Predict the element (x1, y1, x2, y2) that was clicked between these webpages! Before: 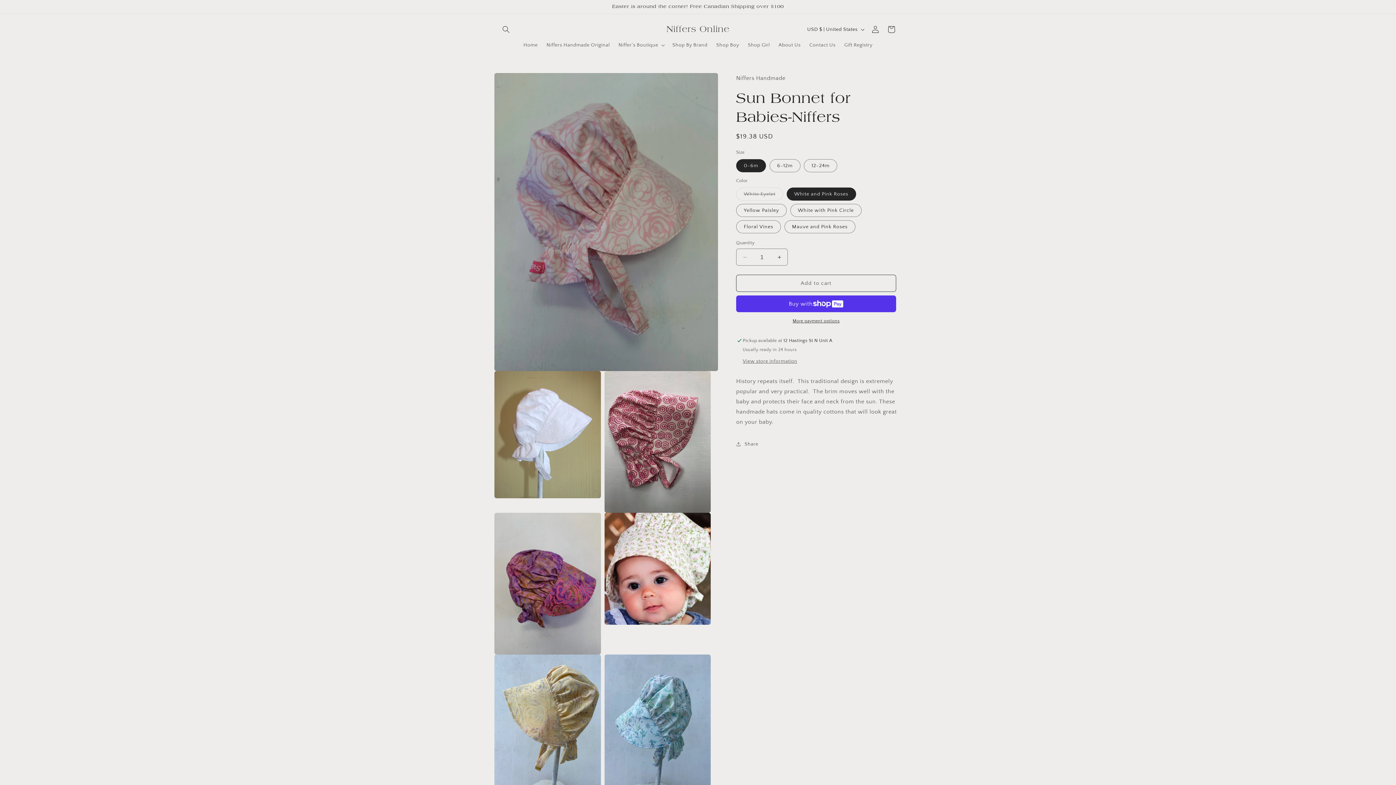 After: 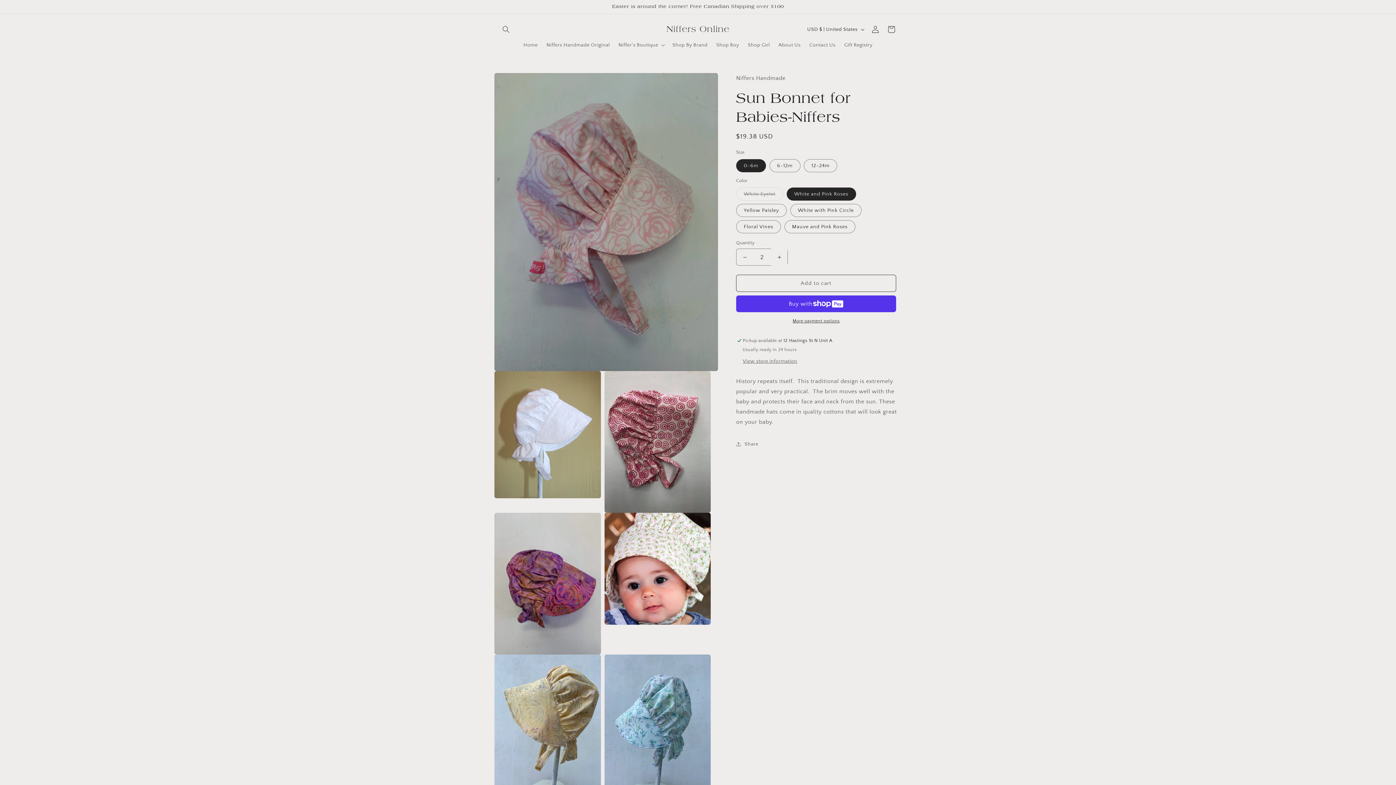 Action: bbox: (771, 248, 787, 265) label: Increase quantity for Sun Bonnet for Babies-Niffers